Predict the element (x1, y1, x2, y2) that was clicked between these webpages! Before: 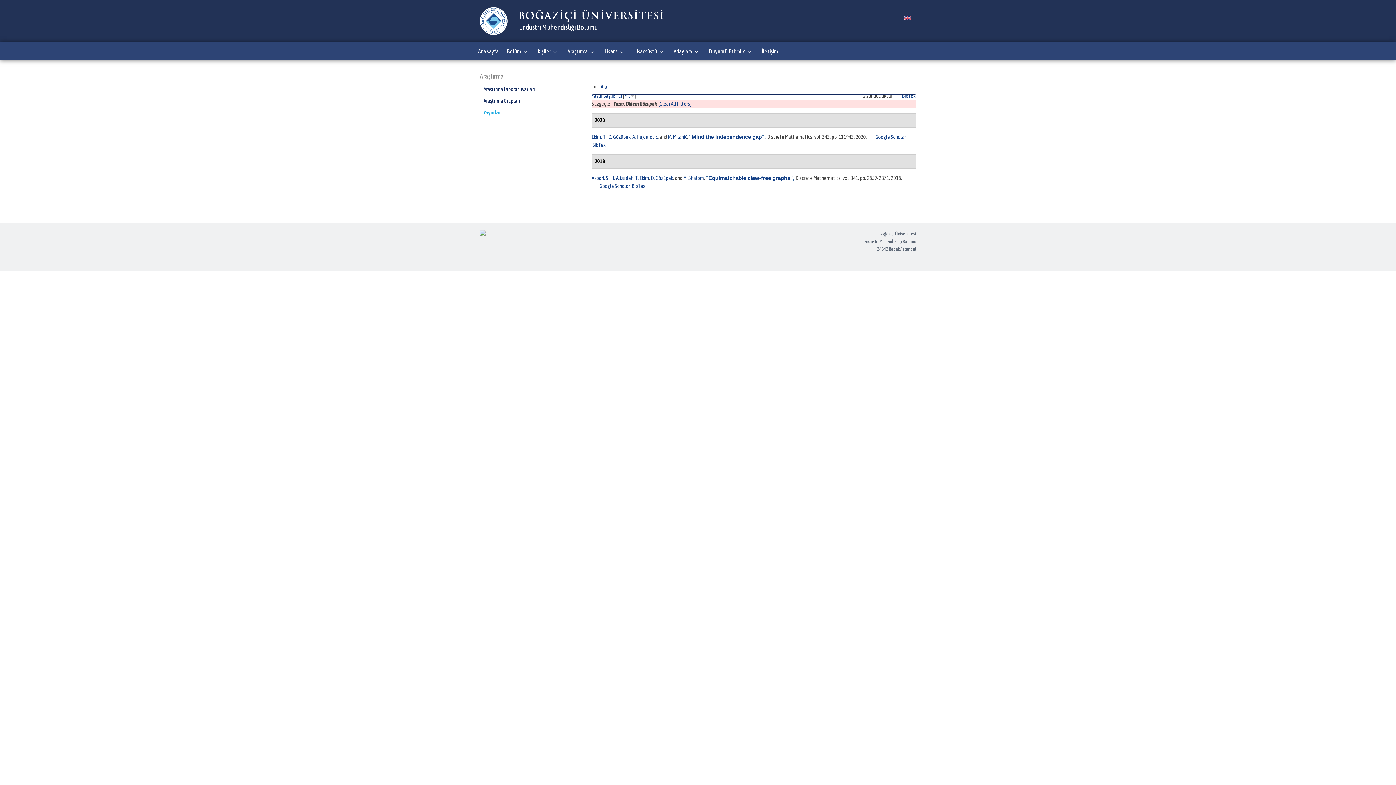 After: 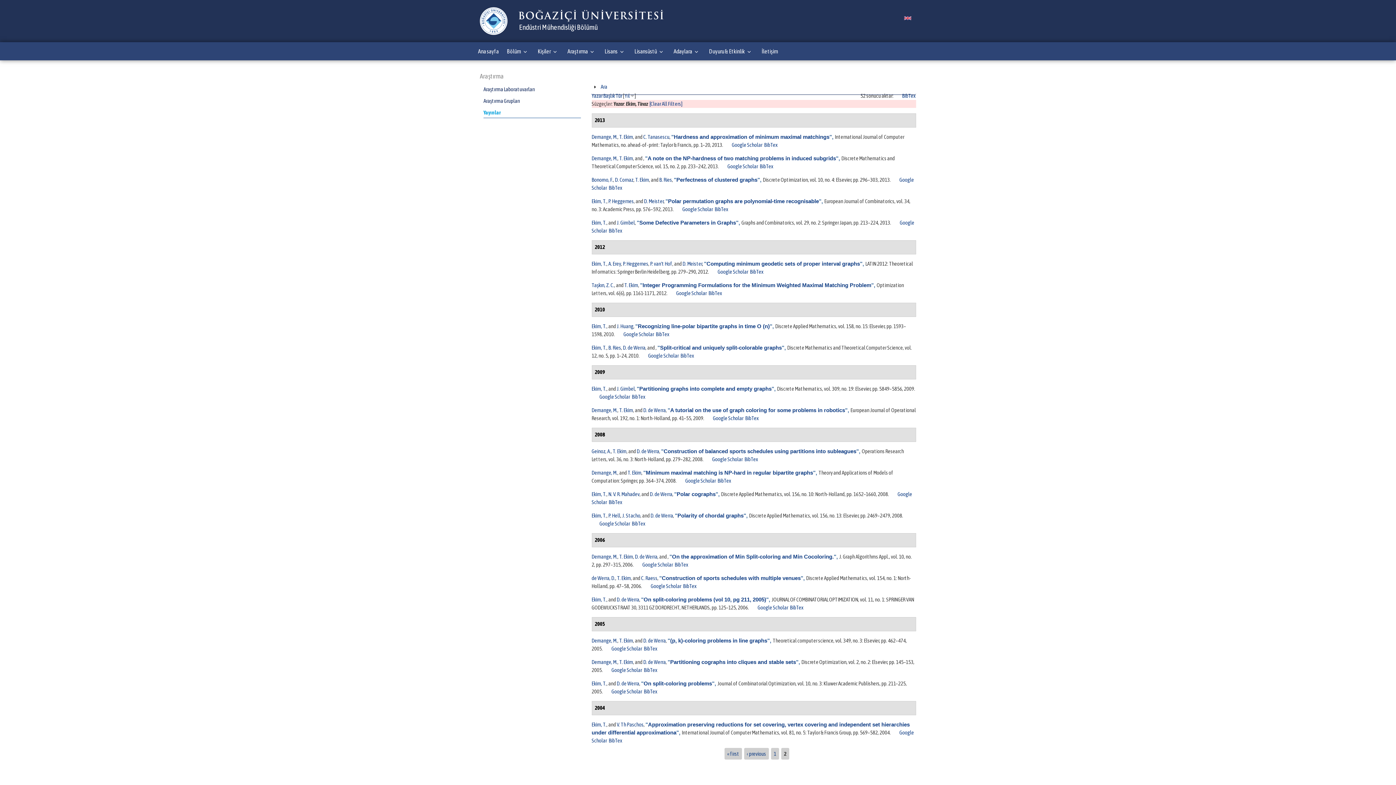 Action: label: Ekim, T. bbox: (591, 133, 606, 139)